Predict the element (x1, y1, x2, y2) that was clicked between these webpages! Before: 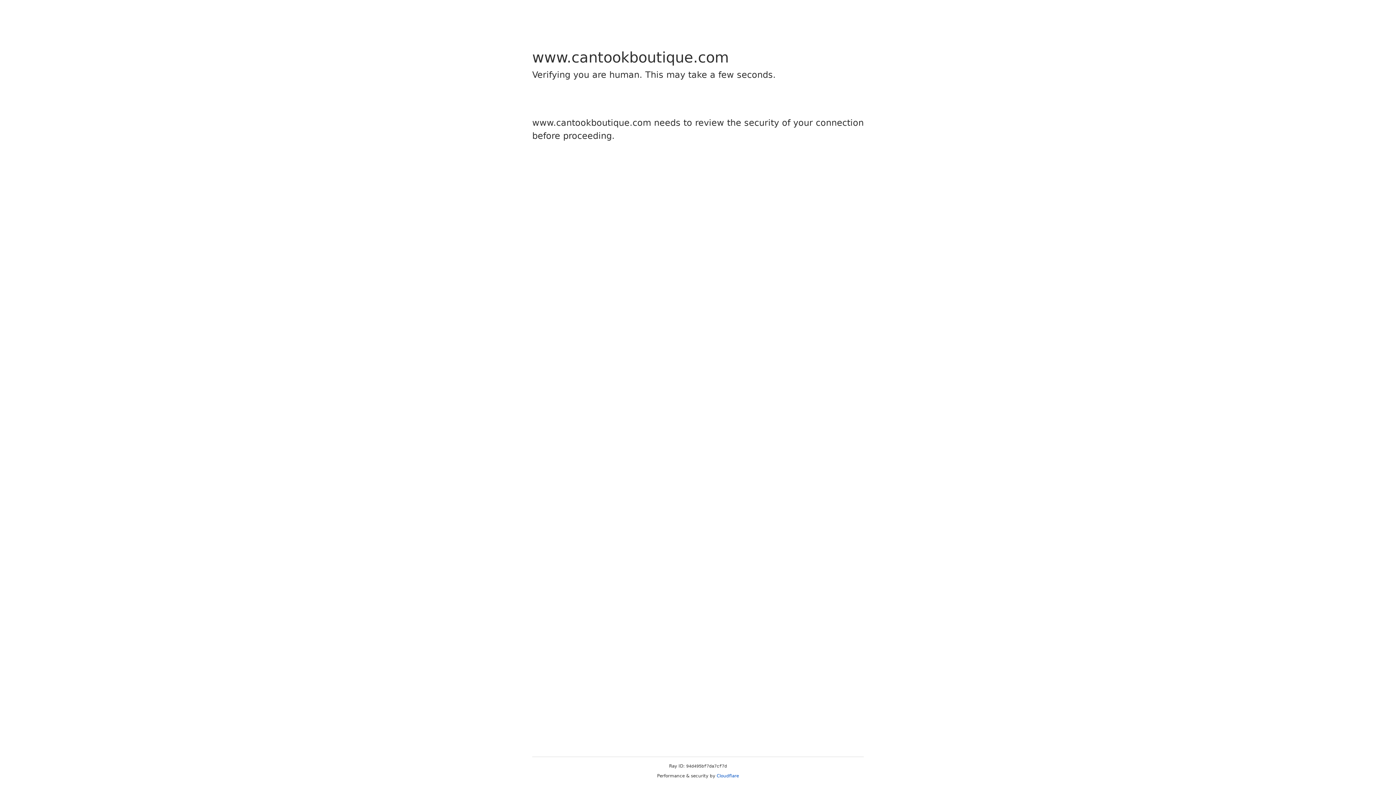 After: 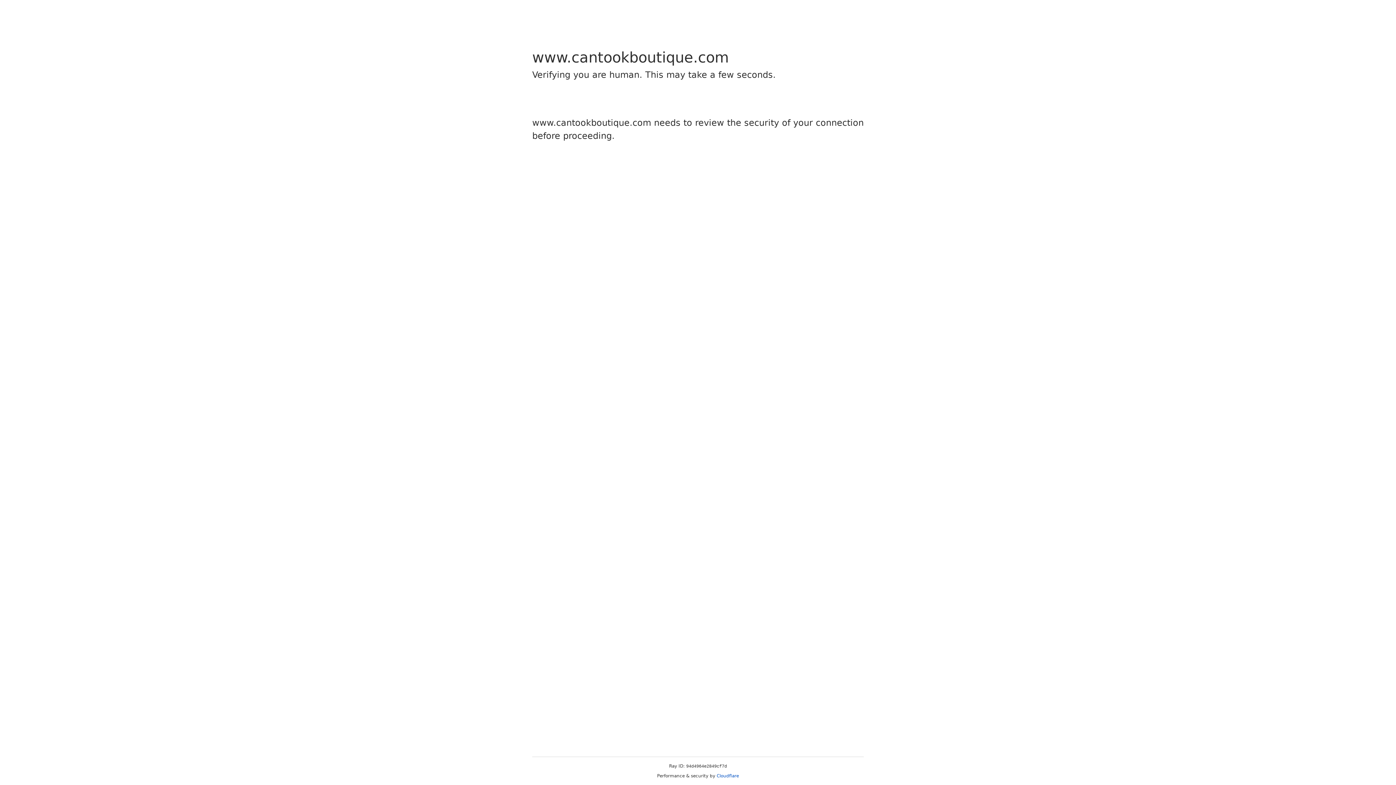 Action: label: Cloudflare bbox: (716, 773, 739, 778)